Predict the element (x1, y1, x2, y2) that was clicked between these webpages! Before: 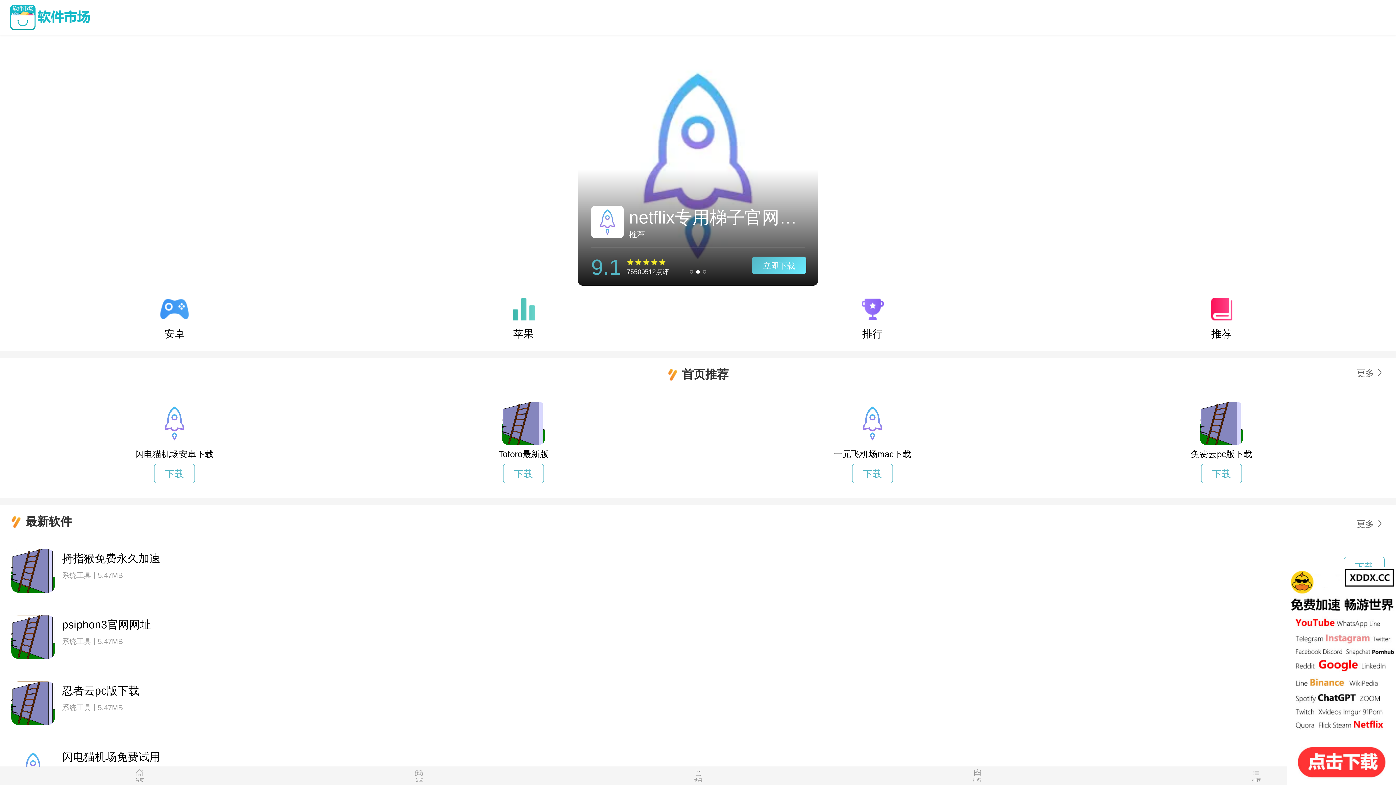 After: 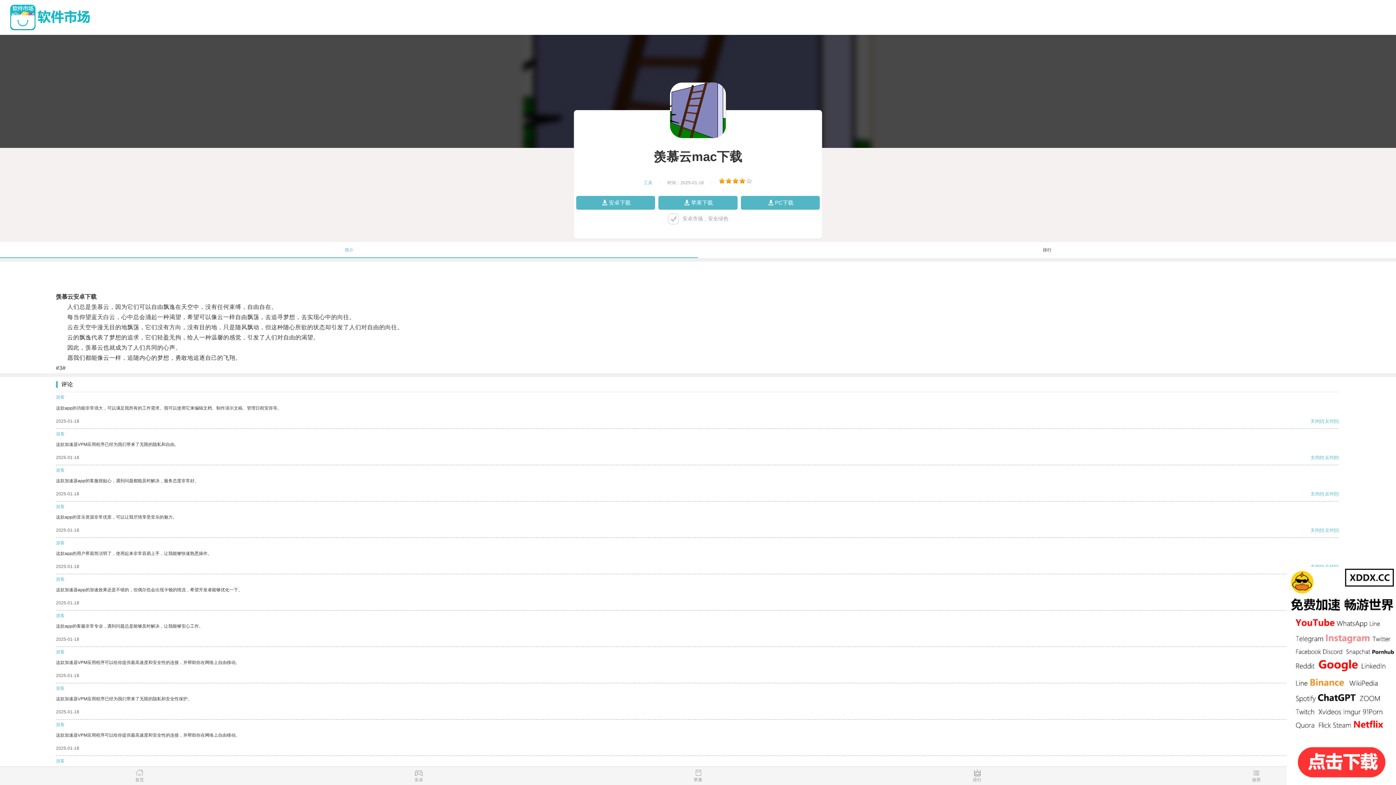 Action: bbox: (752, 256, 806, 274) label: 立即下载